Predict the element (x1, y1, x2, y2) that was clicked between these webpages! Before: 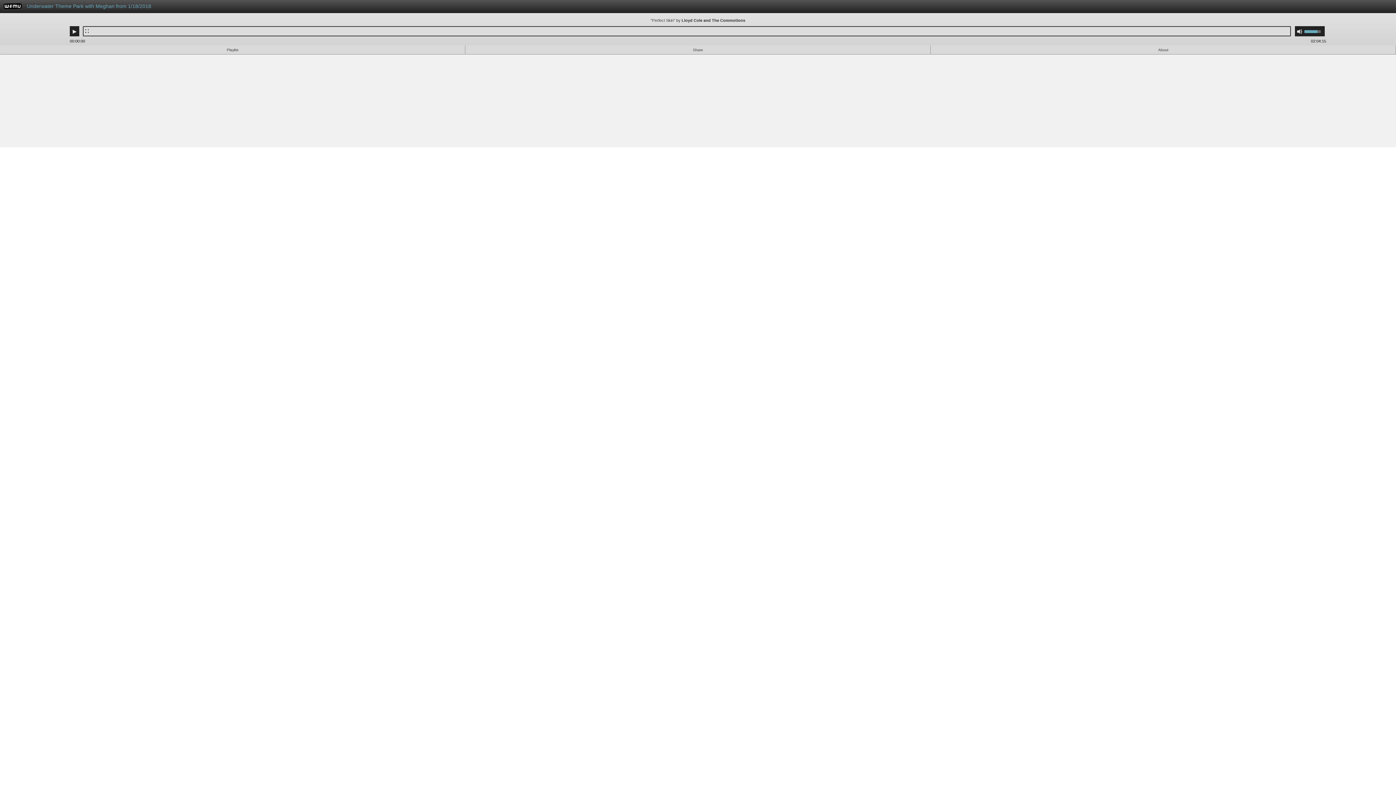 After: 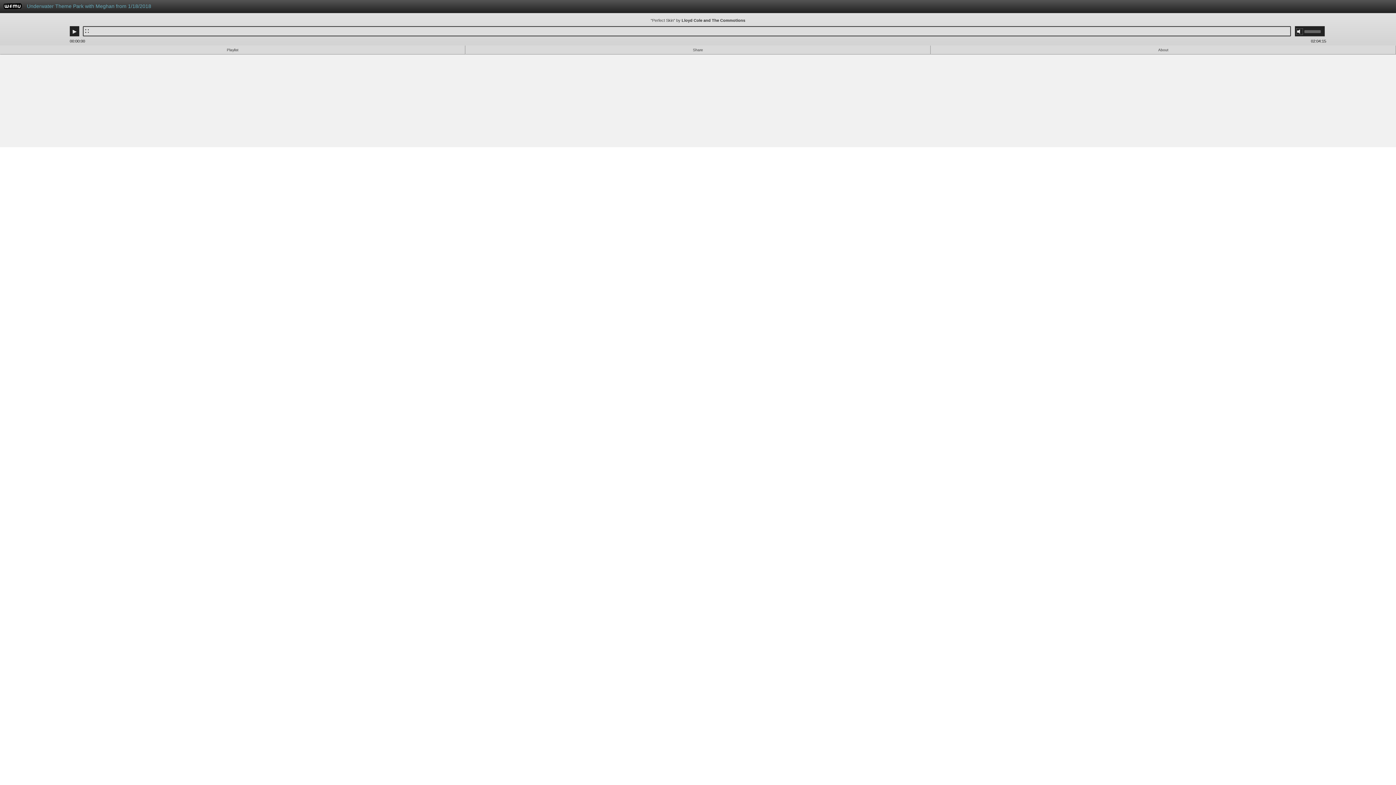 Action: label: Mute bbox: (1297, 28, 1302, 34)